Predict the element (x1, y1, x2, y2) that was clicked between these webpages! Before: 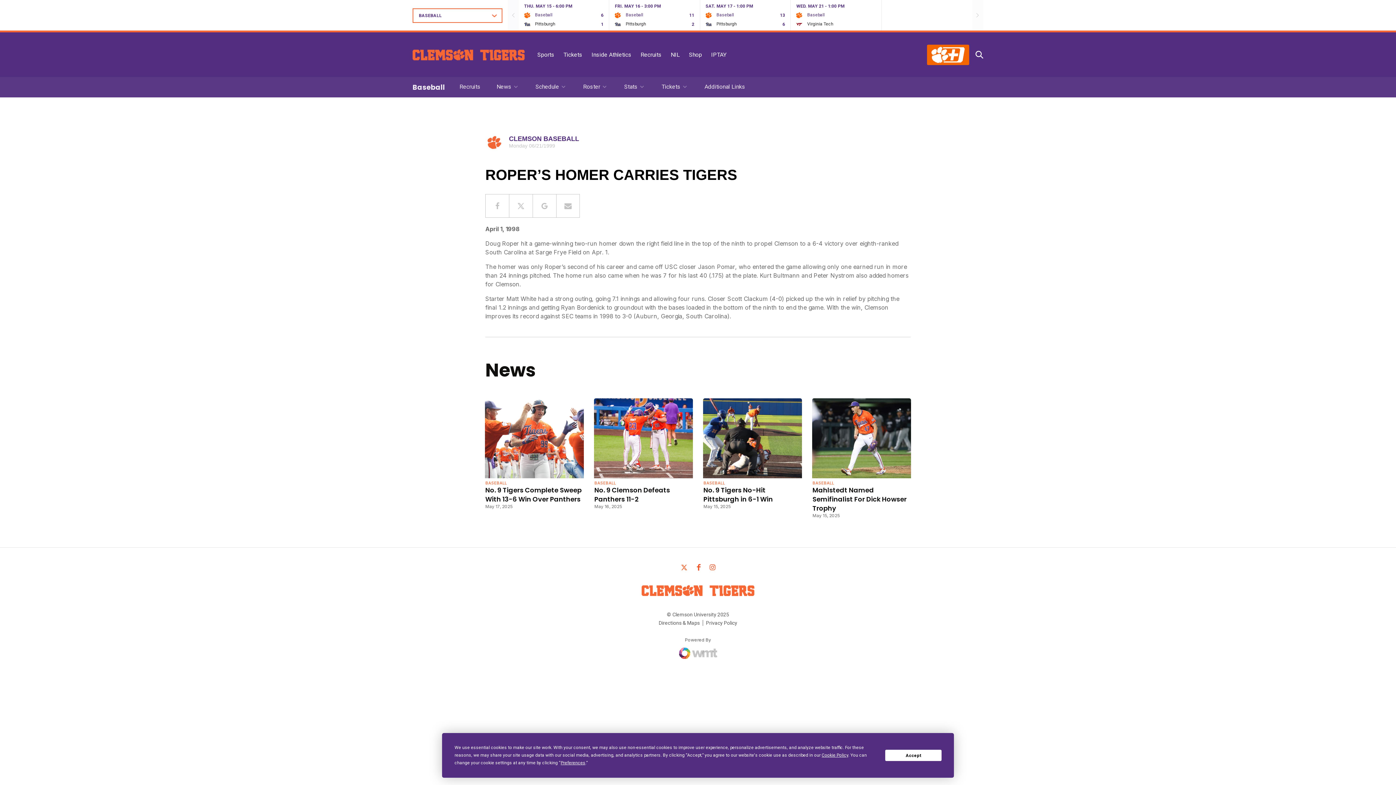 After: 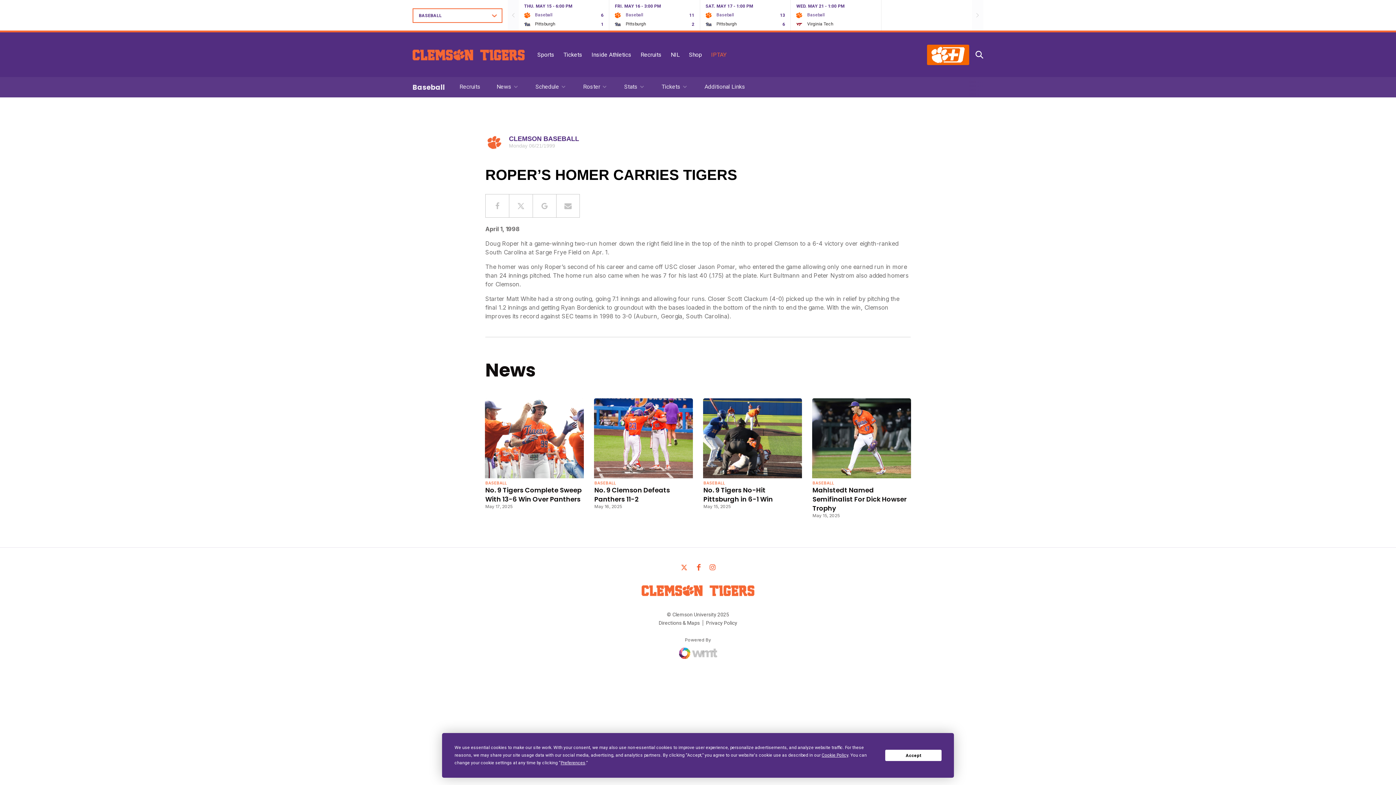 Action: label: IPTAY bbox: (711, 51, 726, 58)